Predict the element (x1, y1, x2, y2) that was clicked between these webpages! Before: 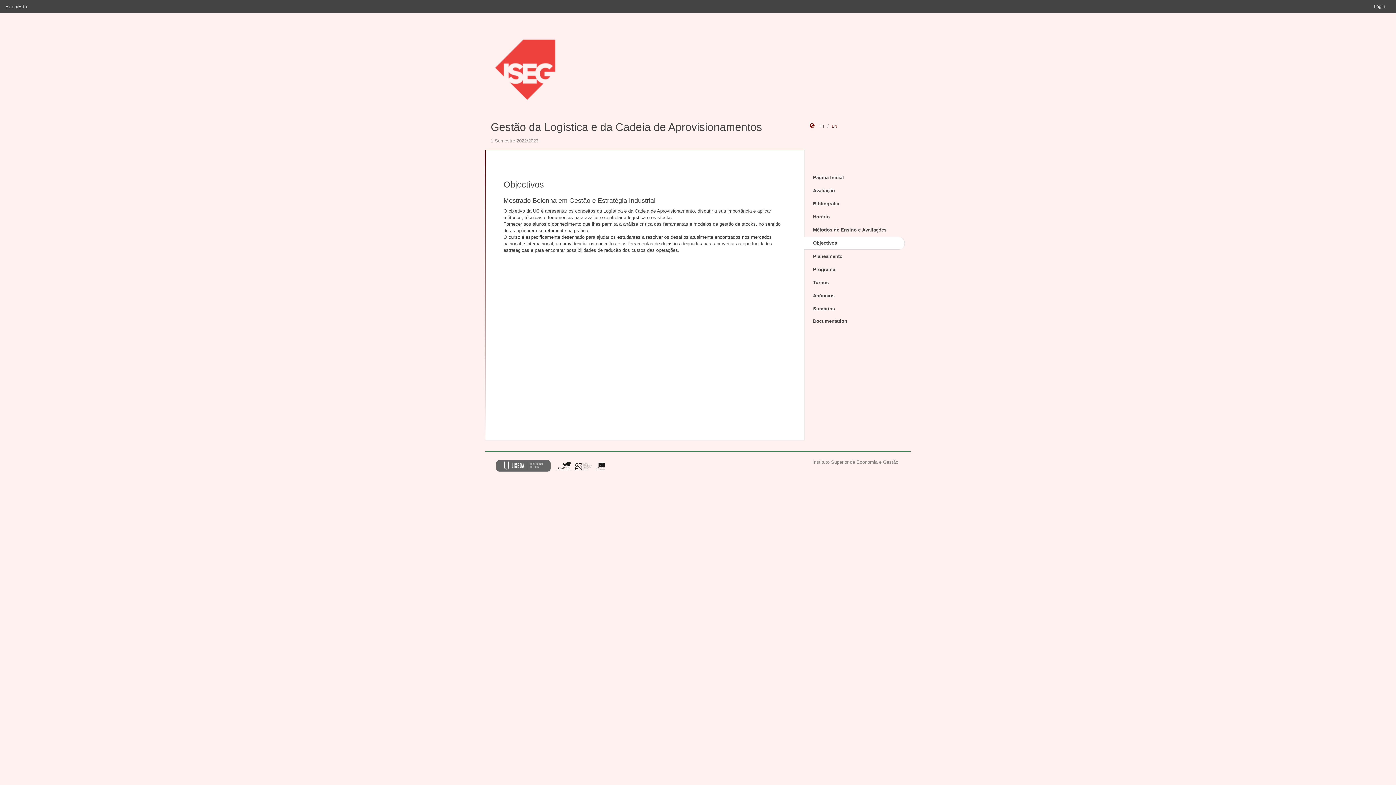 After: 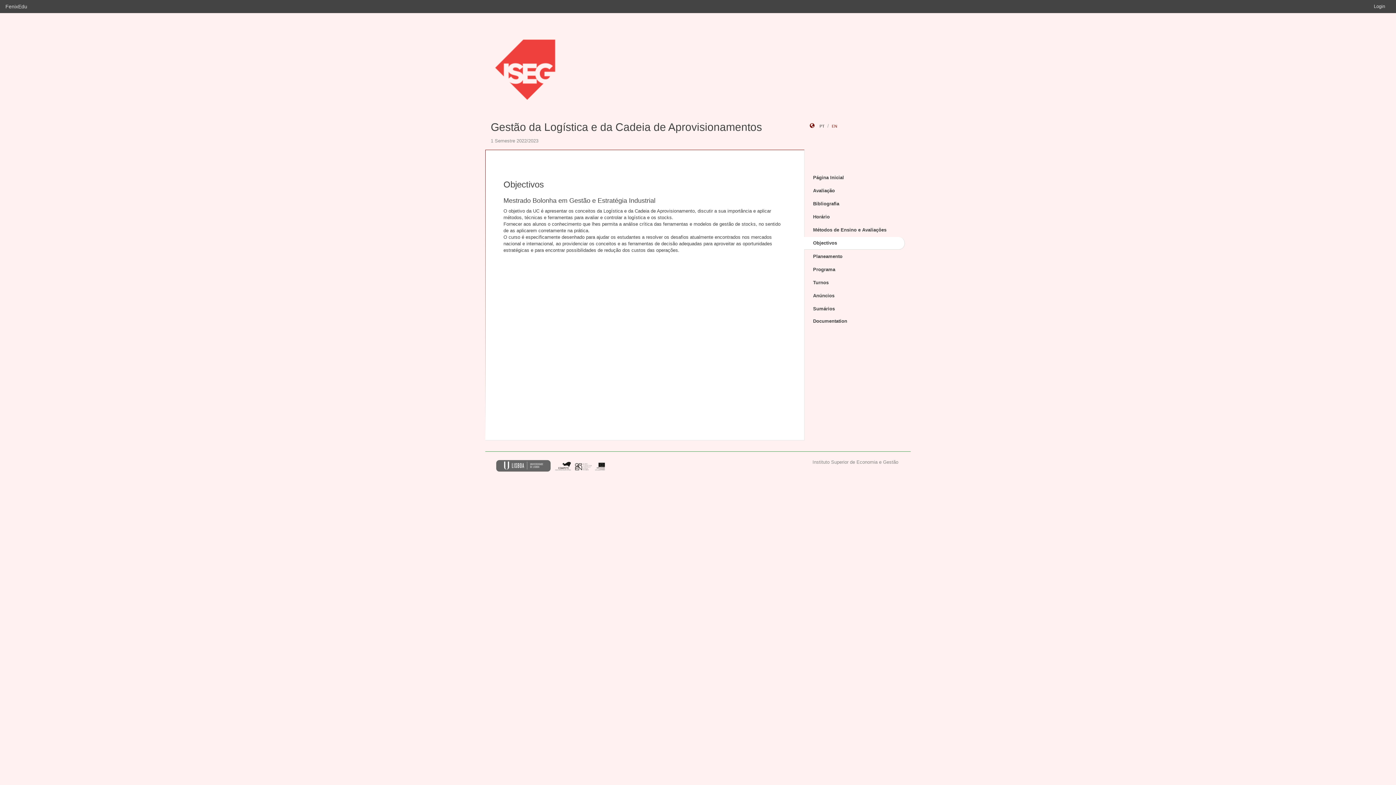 Action: label: PT bbox: (819, 124, 830, 128)